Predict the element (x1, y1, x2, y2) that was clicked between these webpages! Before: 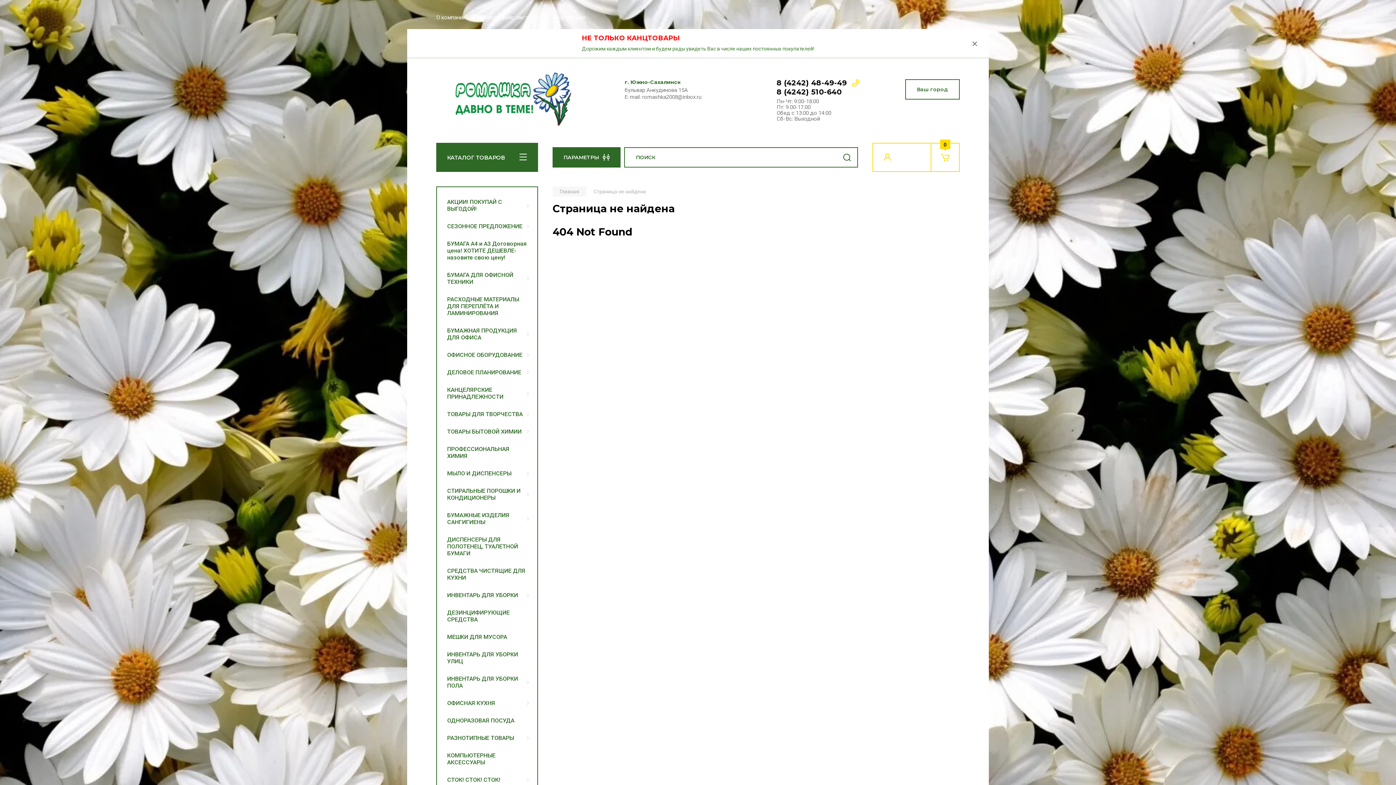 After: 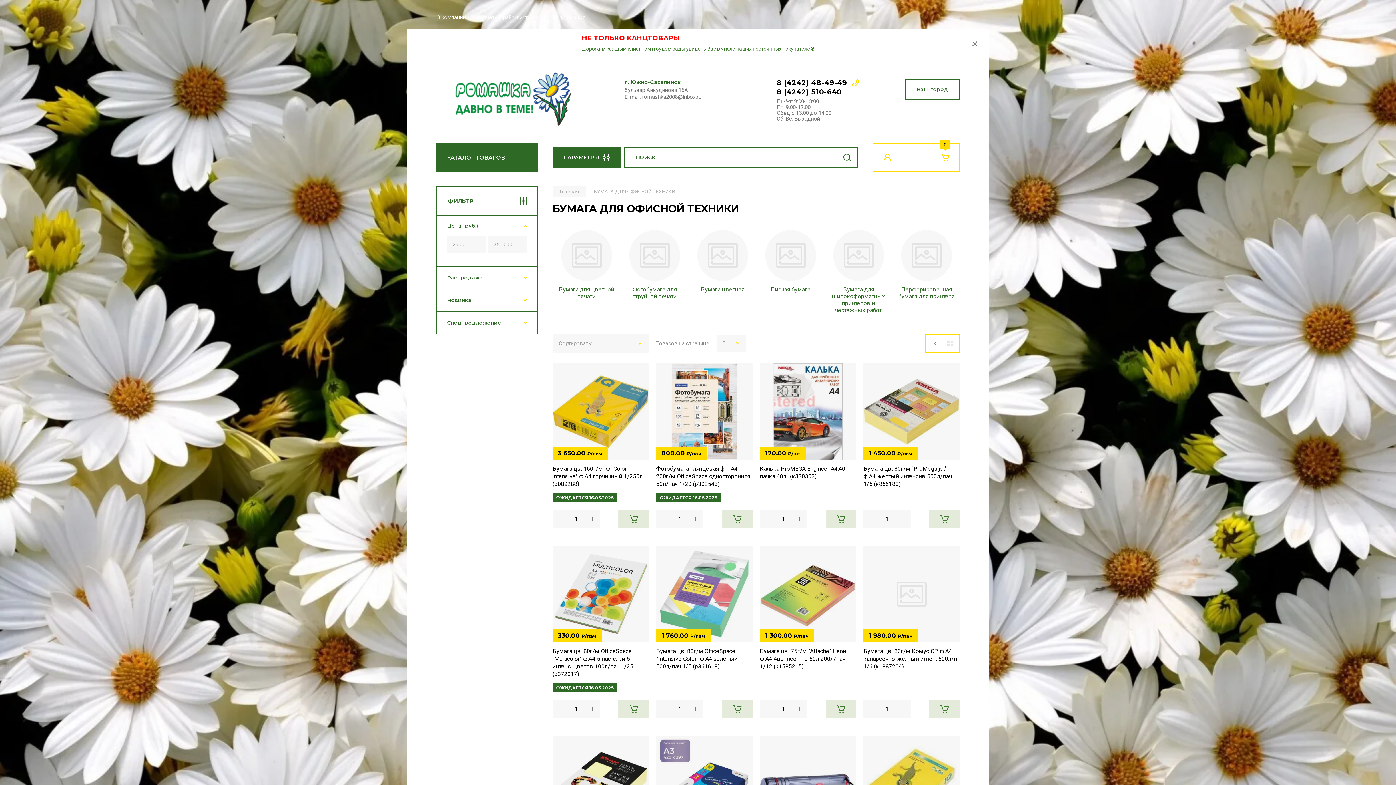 Action: label: БУМАГА ДЛЯ ОФИСНОЙ ТЕХНИКИ bbox: (437, 266, 537, 290)